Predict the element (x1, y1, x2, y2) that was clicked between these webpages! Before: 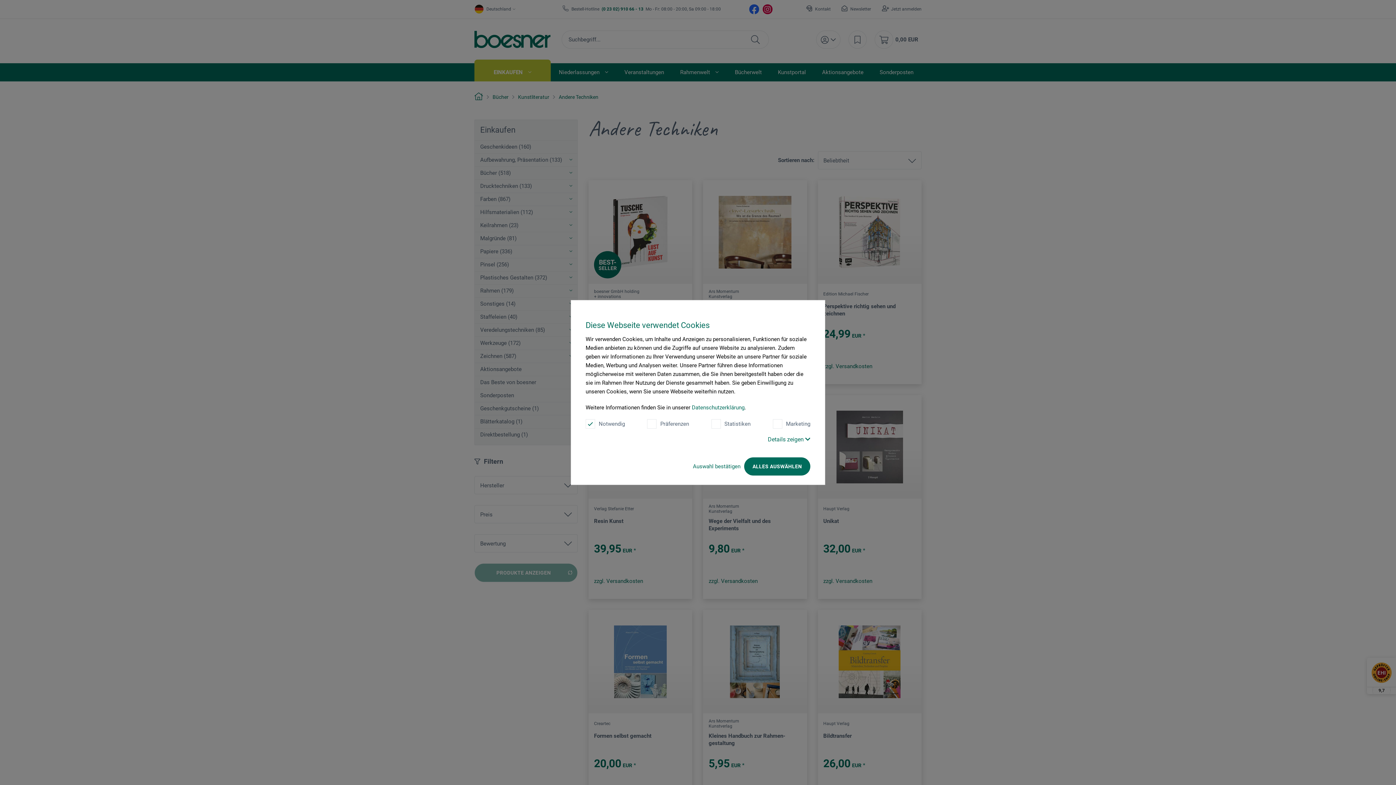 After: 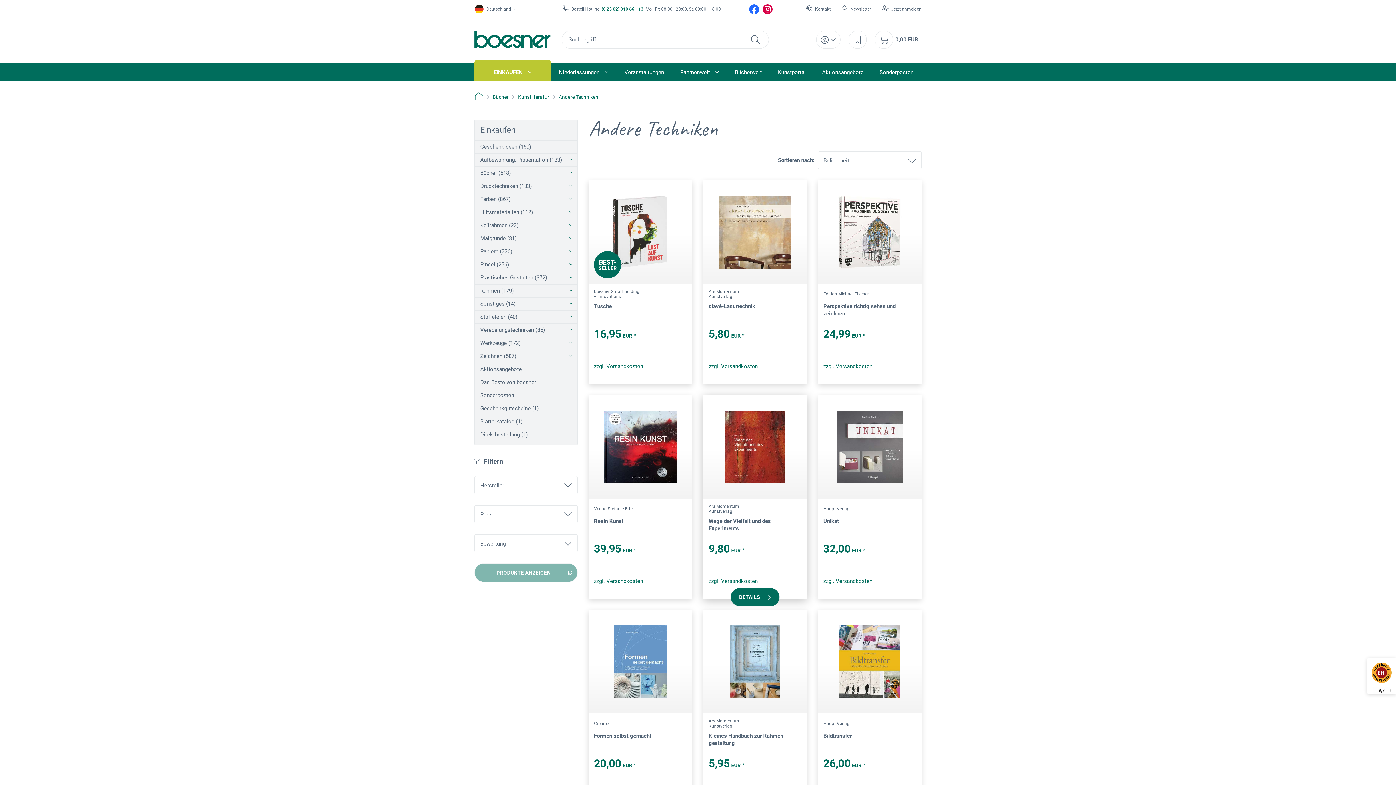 Action: label: Auswahl bestätigen bbox: (693, 463, 740, 470)